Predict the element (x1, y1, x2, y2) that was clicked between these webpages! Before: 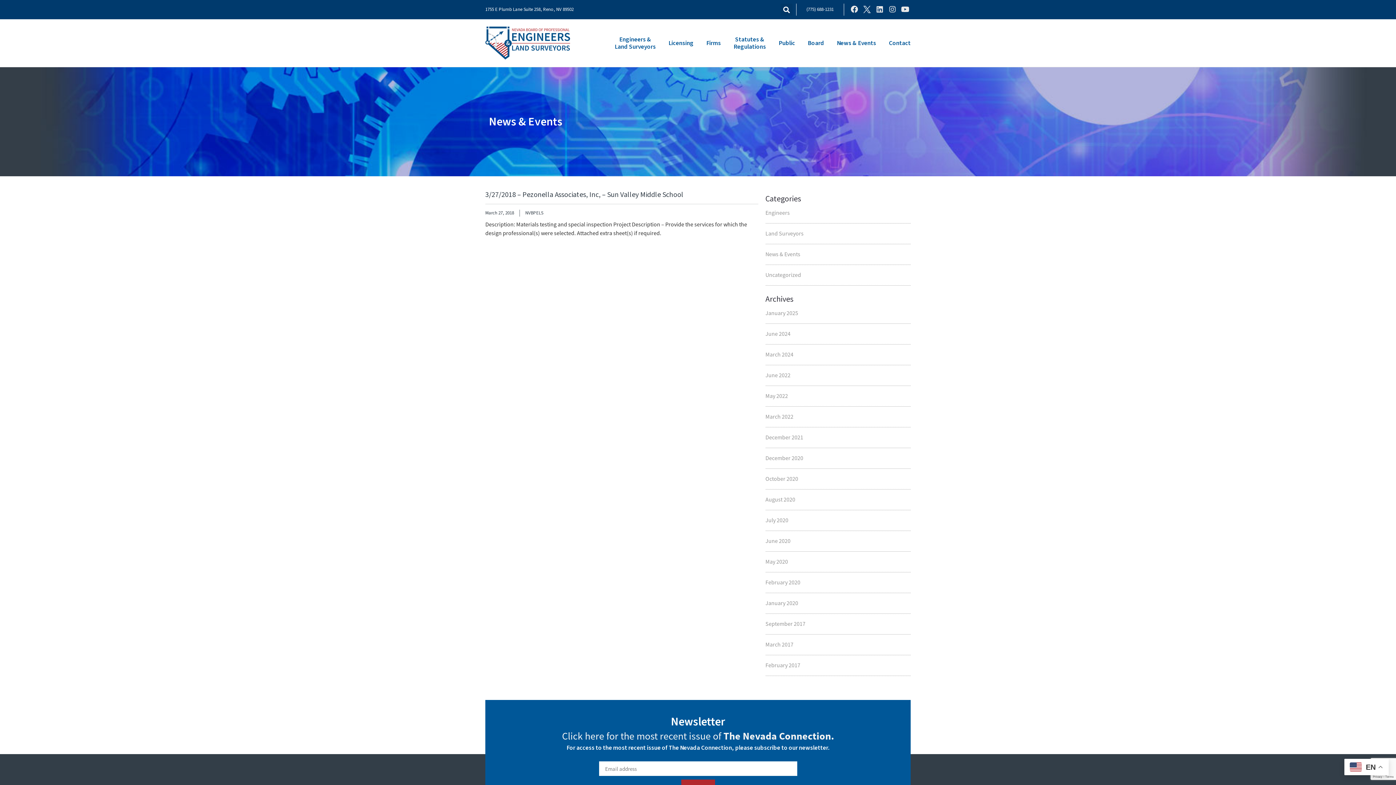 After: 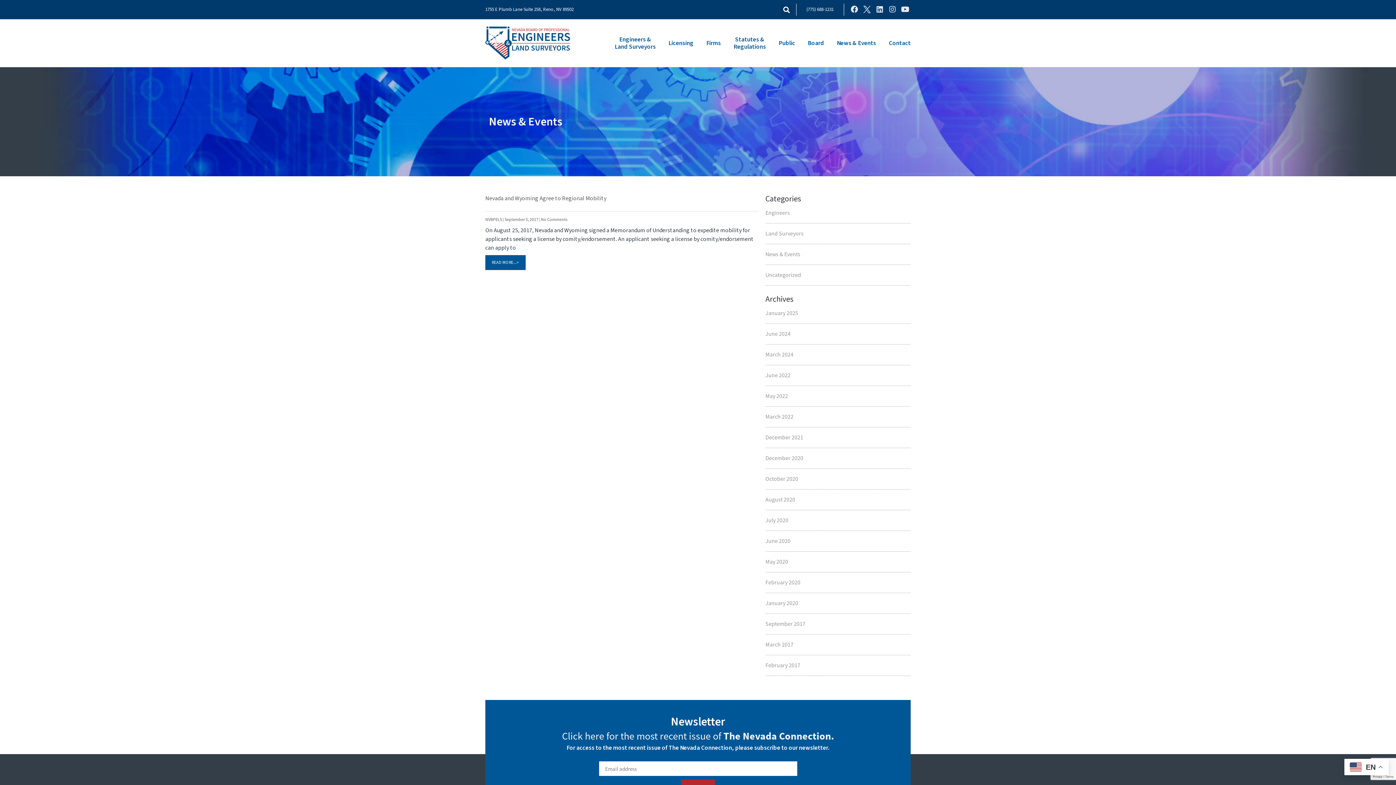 Action: label: September 2017 bbox: (765, 620, 805, 628)